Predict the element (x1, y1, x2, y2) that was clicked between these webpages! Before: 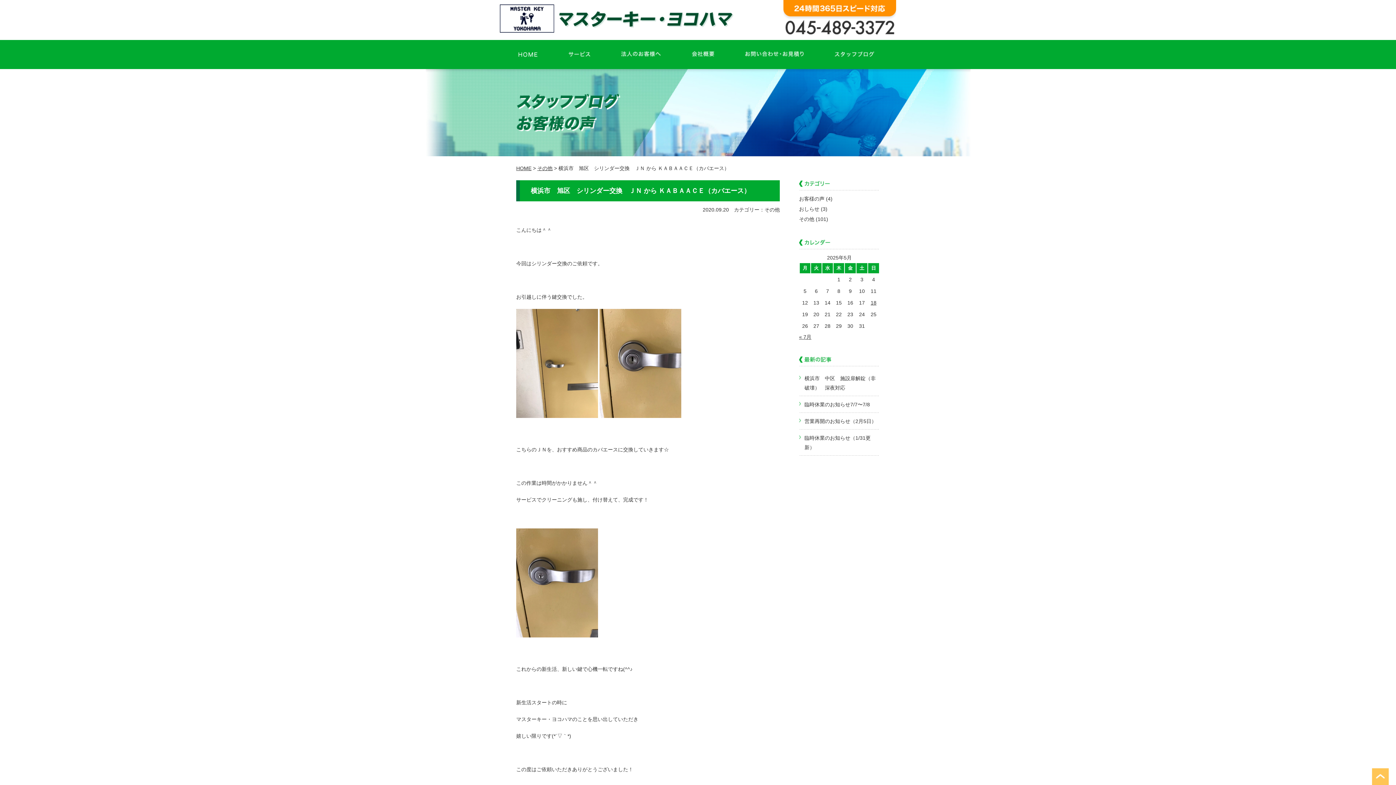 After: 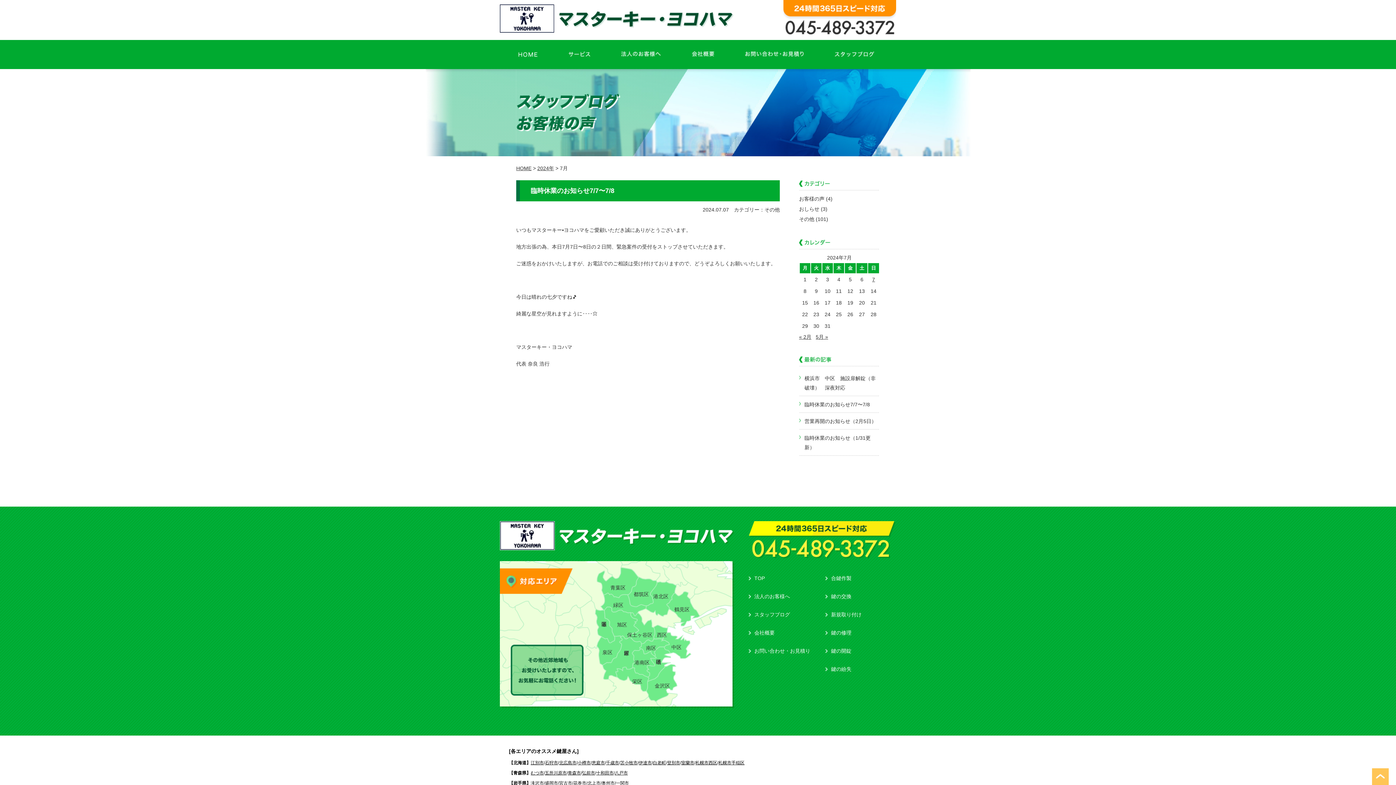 Action: label: « 7月 bbox: (799, 334, 811, 340)